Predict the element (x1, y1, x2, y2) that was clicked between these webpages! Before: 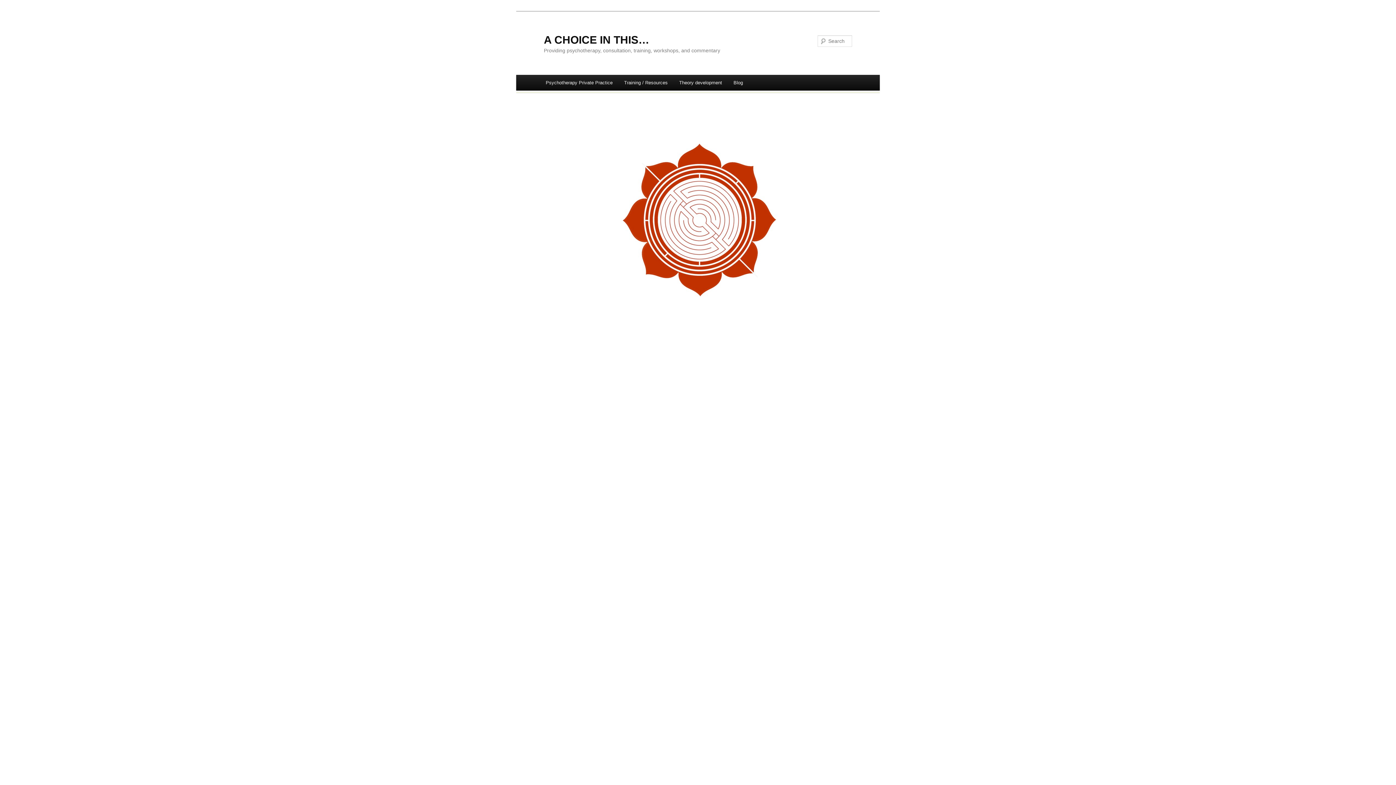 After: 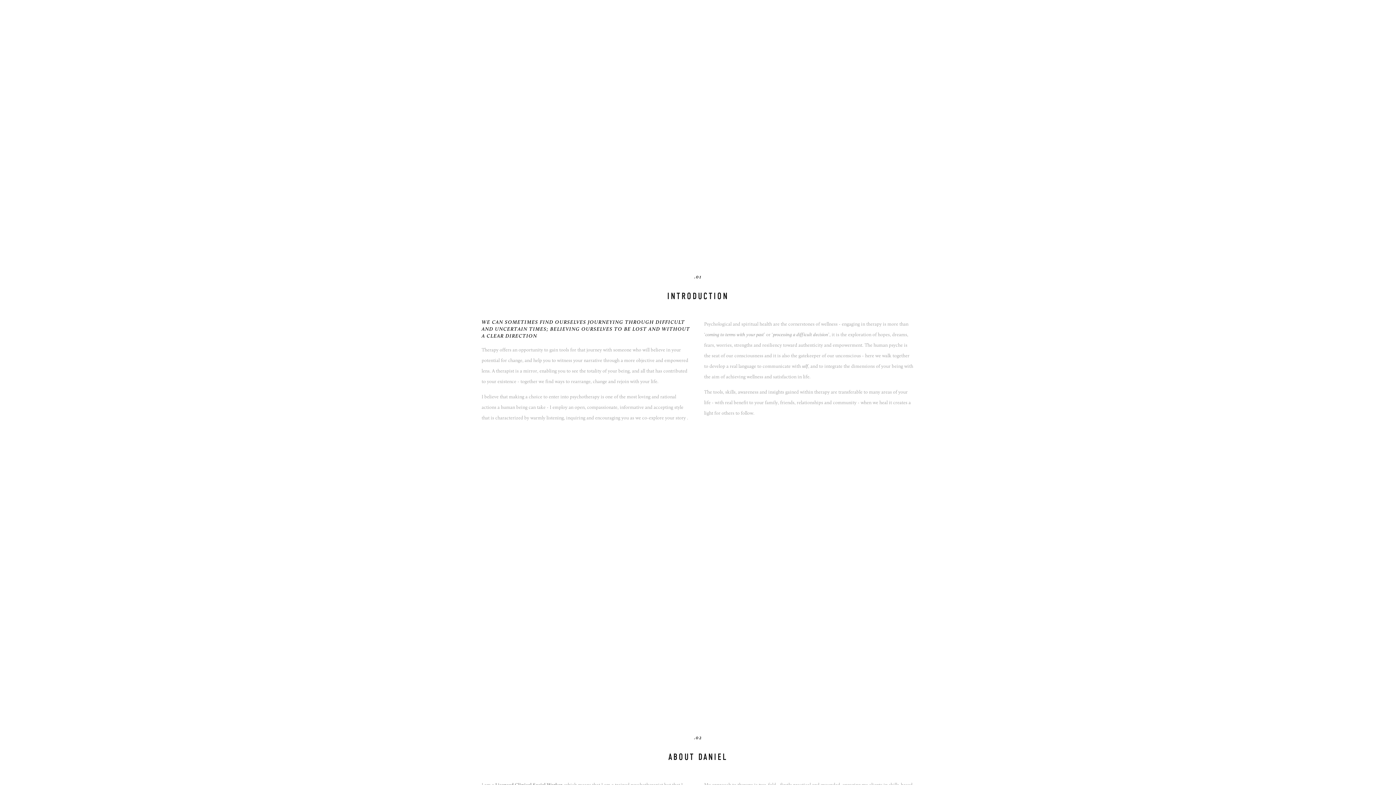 Action: label: Psychotherapy Private Practice bbox: (540, 74, 618, 90)